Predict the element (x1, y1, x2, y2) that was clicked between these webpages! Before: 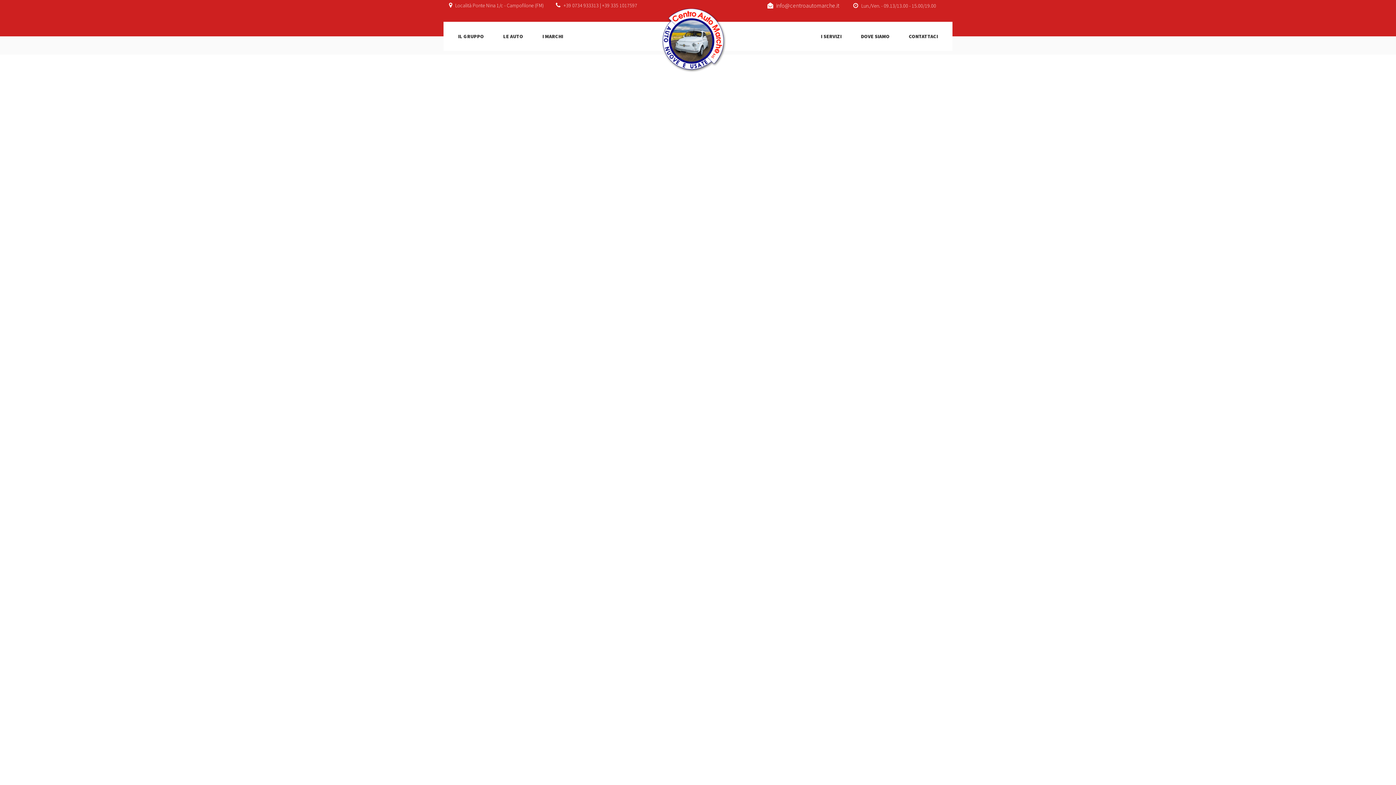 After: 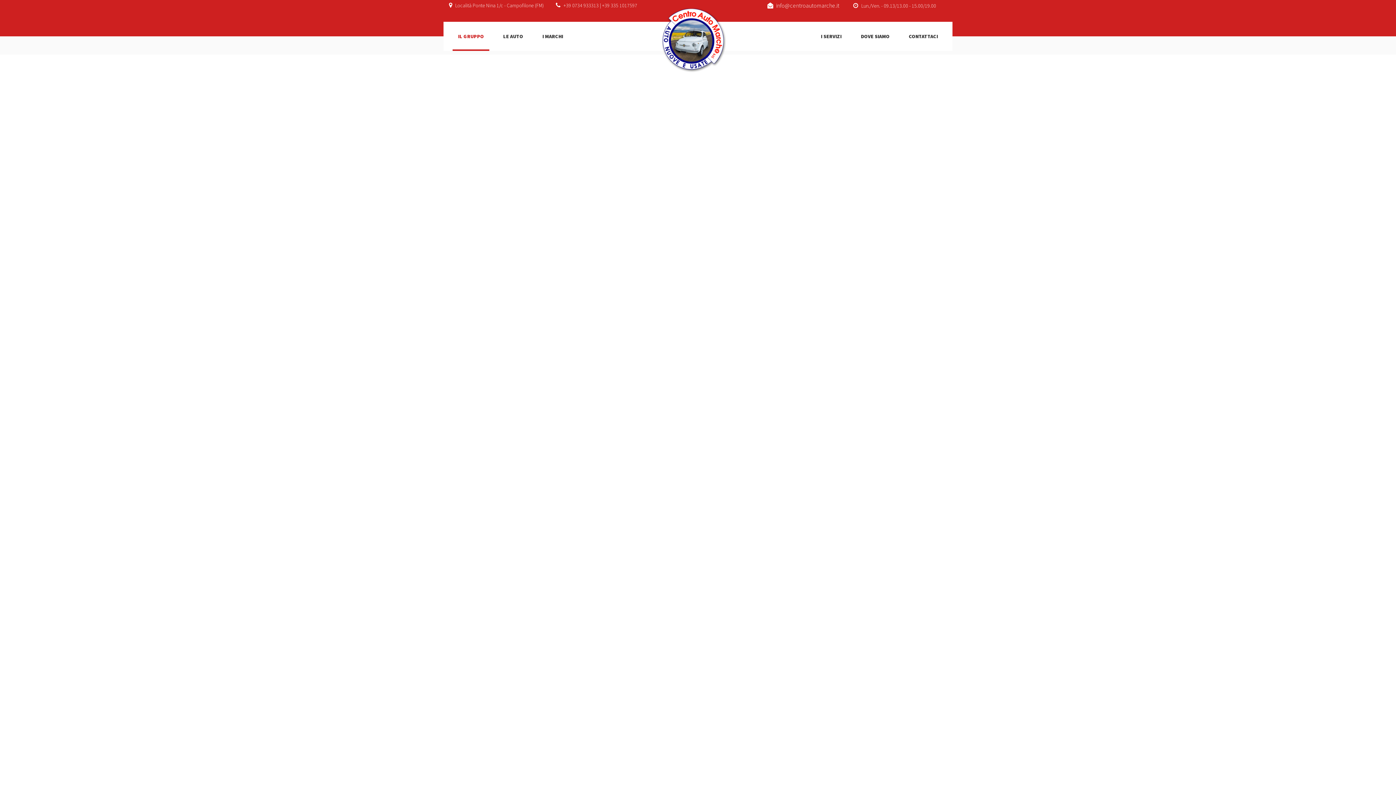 Action: bbox: (452, 21, 489, 50) label: IL GRUPPO